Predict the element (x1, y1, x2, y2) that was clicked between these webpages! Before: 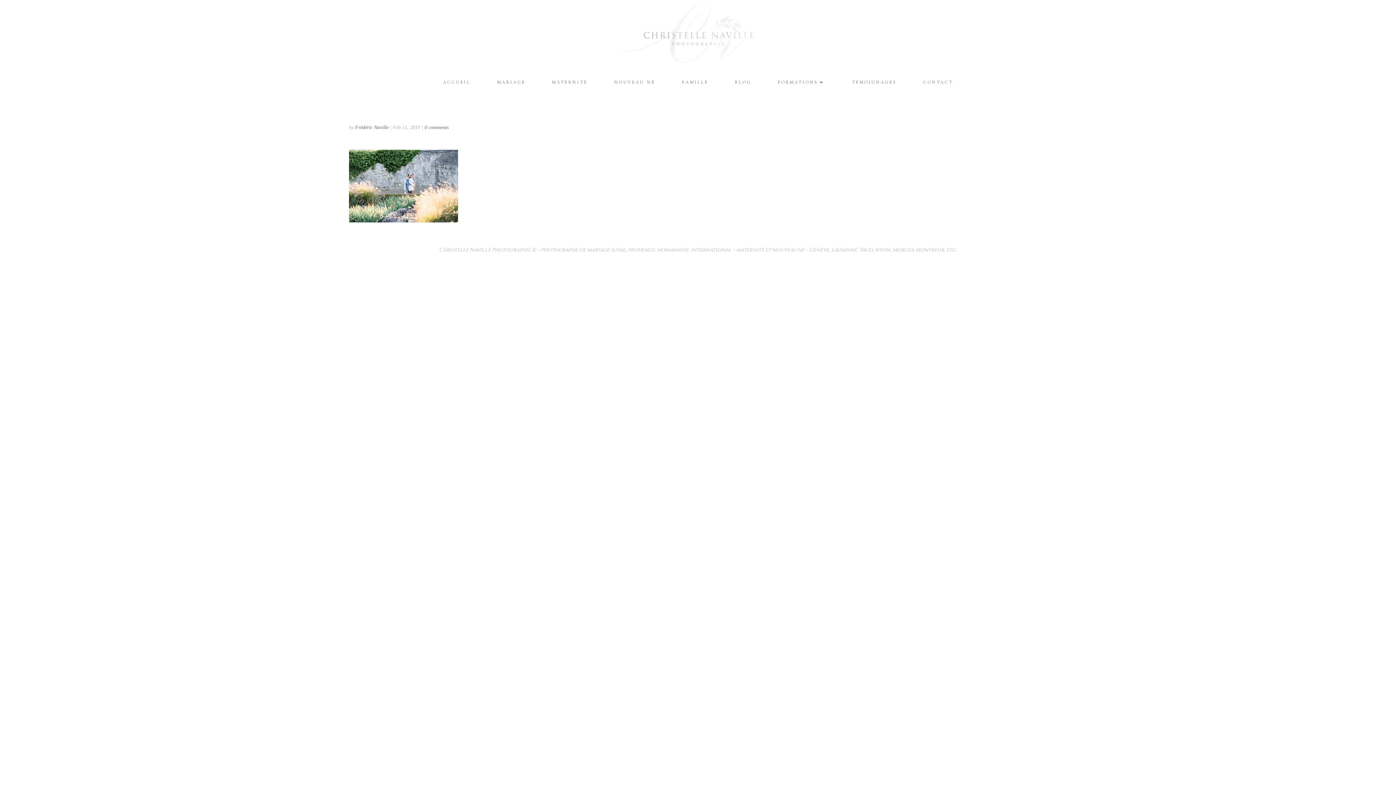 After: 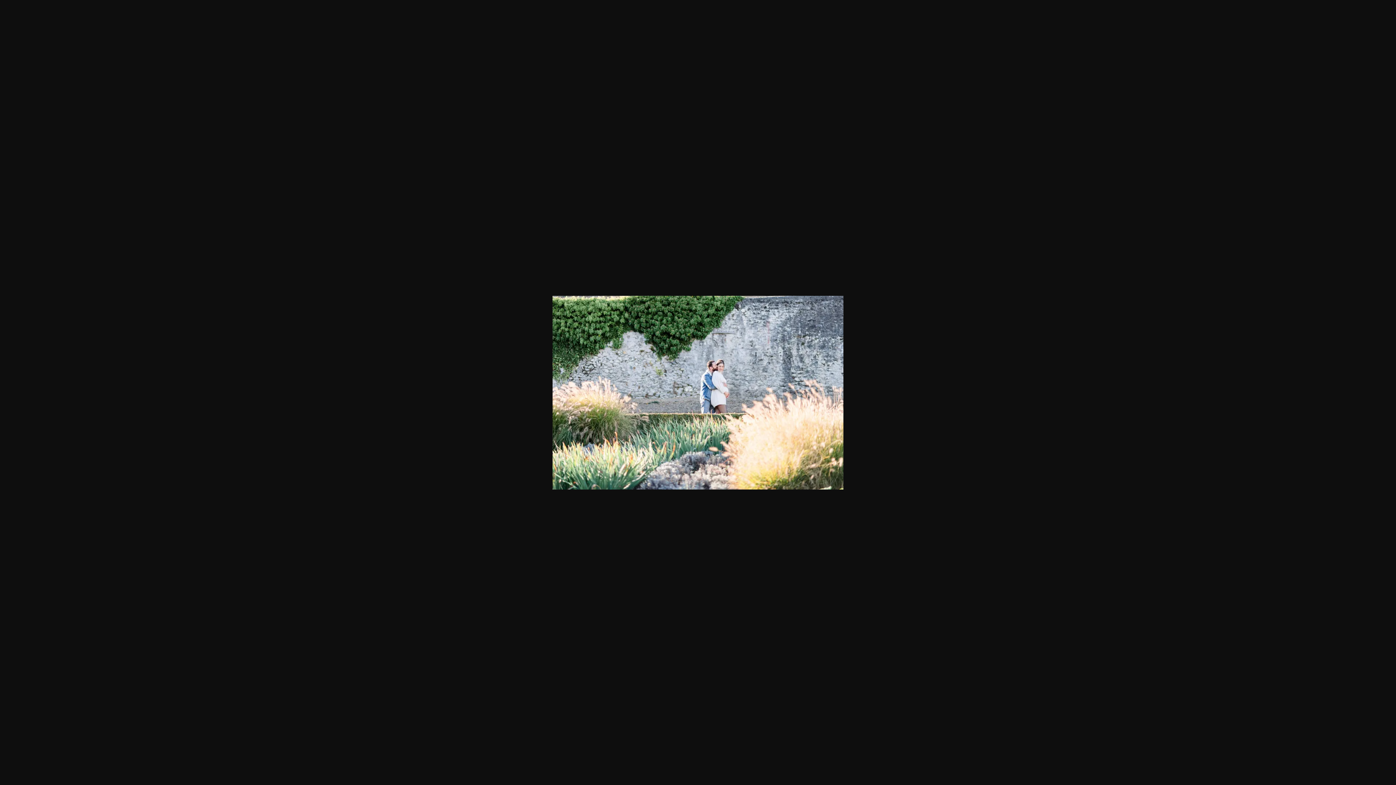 Action: bbox: (349, 215, 458, 221)